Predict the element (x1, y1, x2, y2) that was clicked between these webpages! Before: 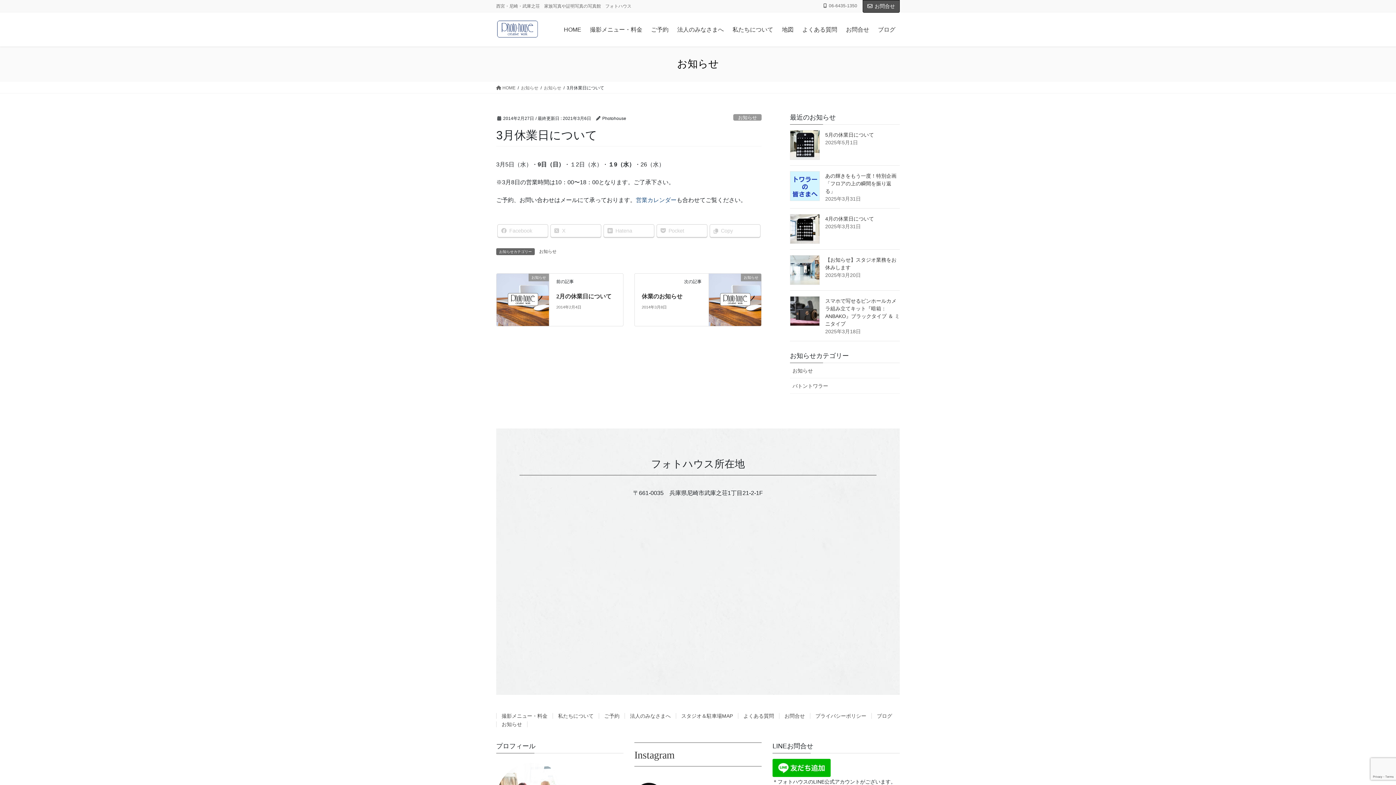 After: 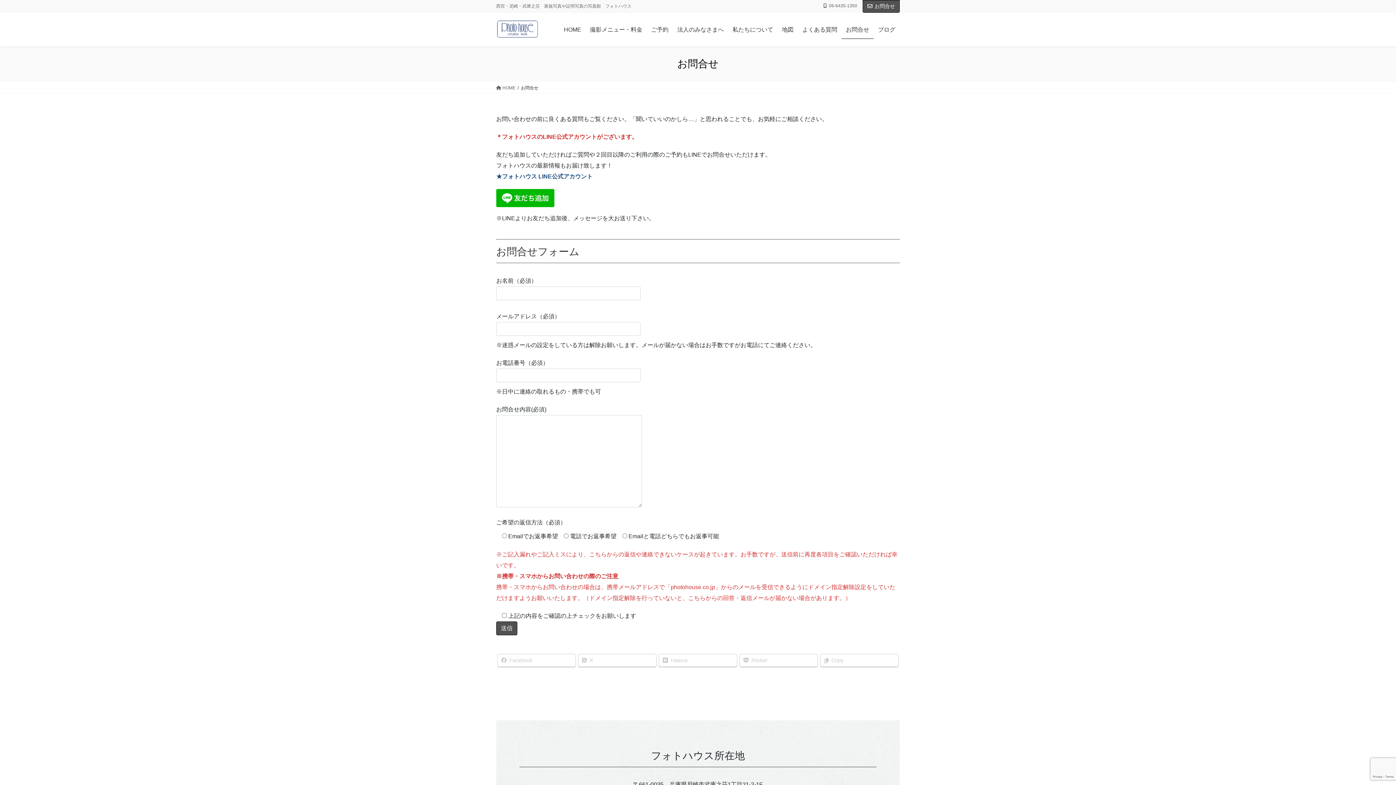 Action: bbox: (779, 713, 810, 719) label: お問合せ